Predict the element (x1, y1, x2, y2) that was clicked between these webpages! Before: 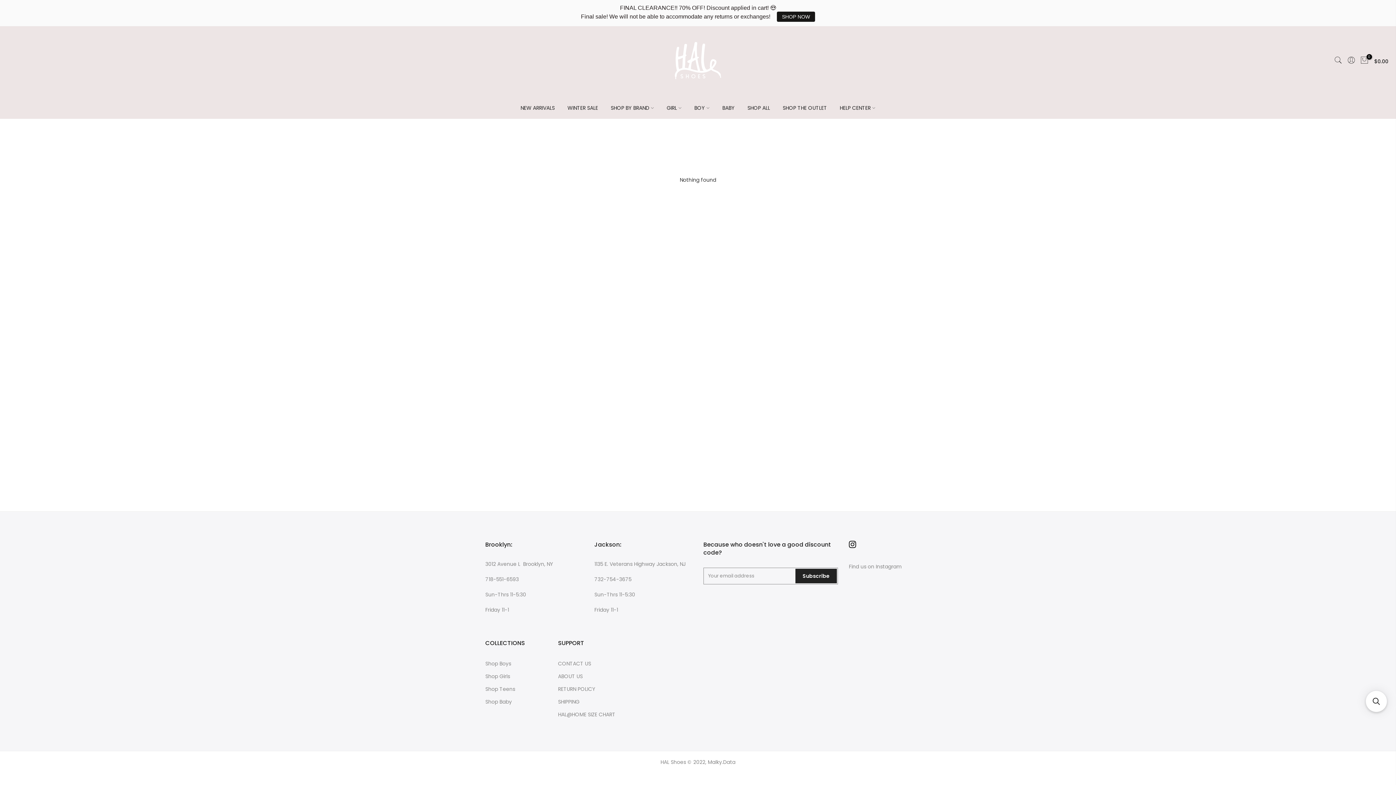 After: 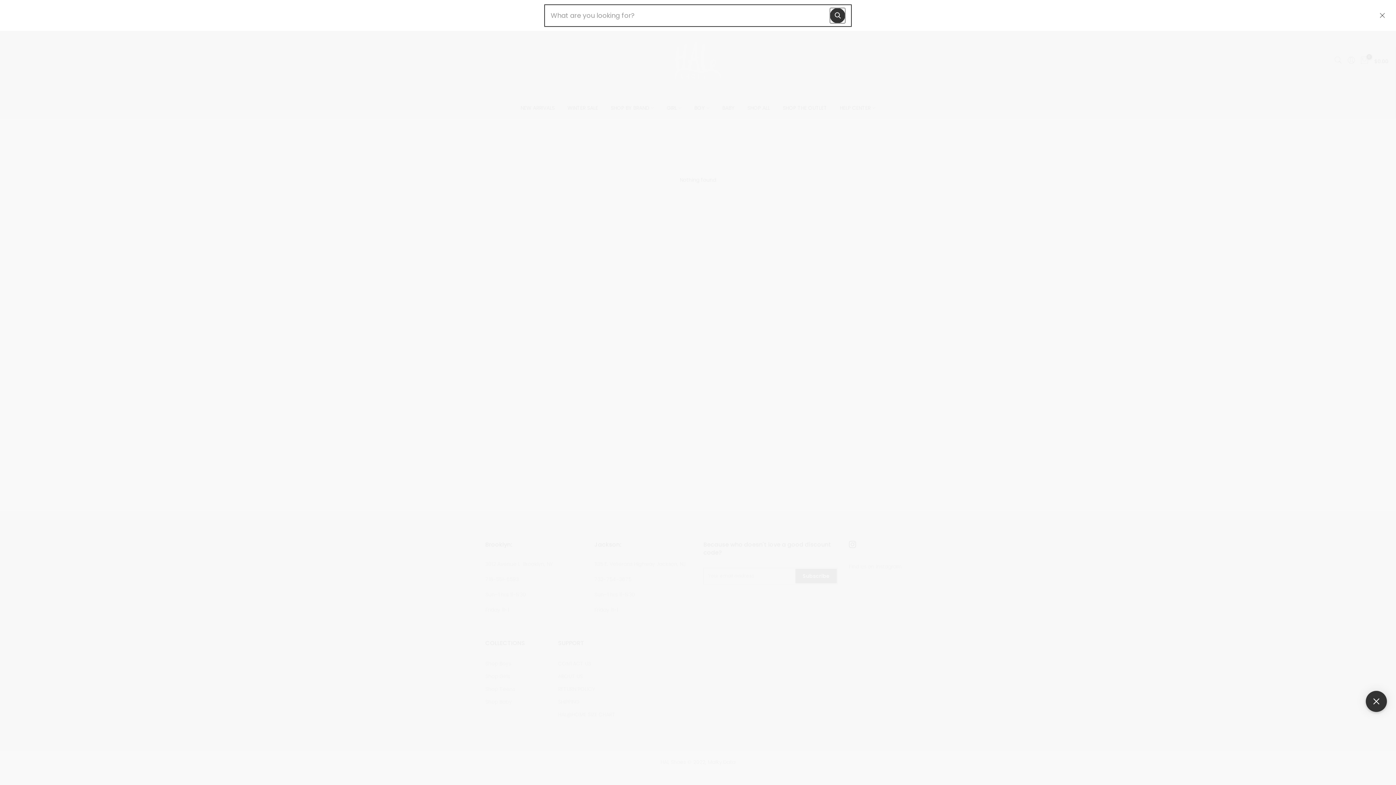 Action: label: Open sticky searchbox bbox: (1366, 691, 1387, 712)